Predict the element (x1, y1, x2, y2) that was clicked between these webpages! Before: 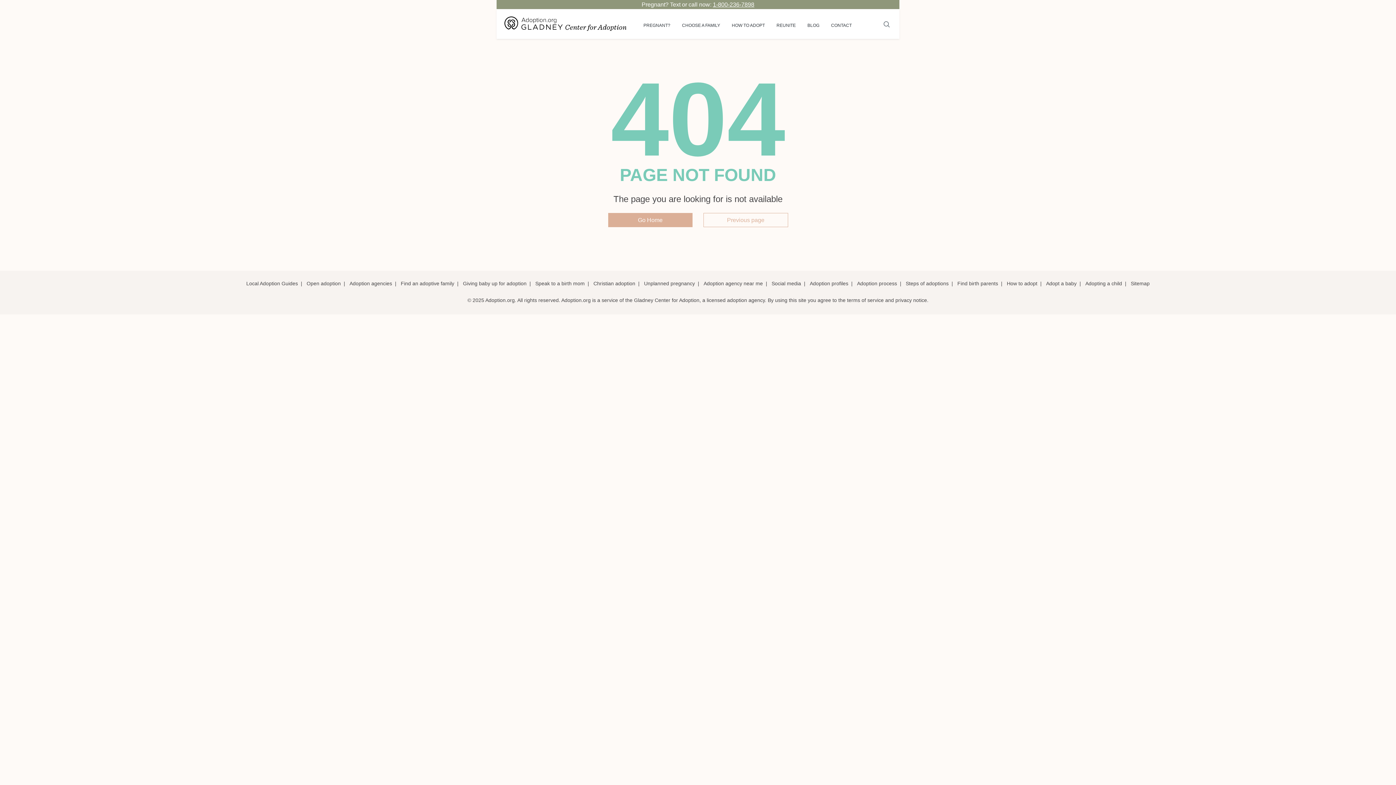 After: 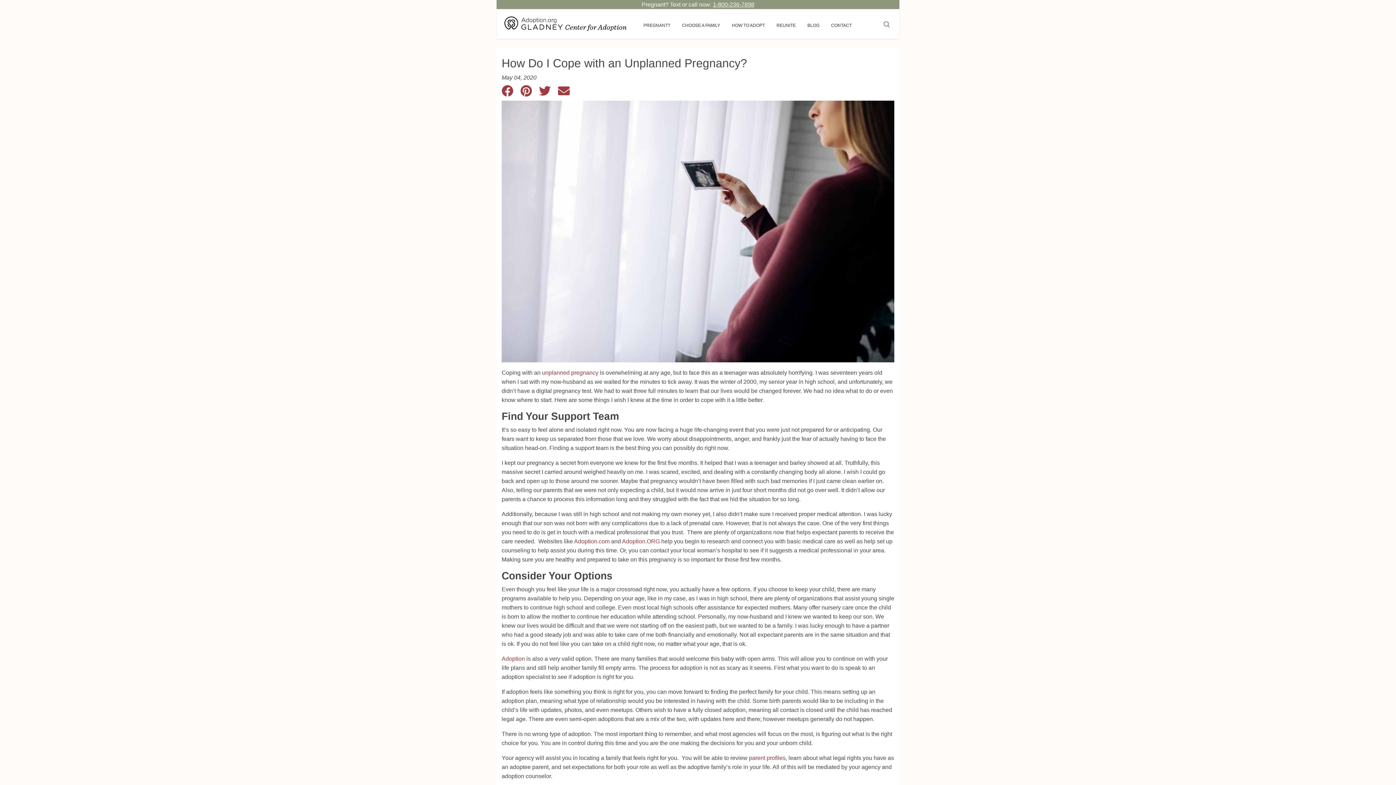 Action: bbox: (644, 280, 695, 286) label: Unplanned pregnancy